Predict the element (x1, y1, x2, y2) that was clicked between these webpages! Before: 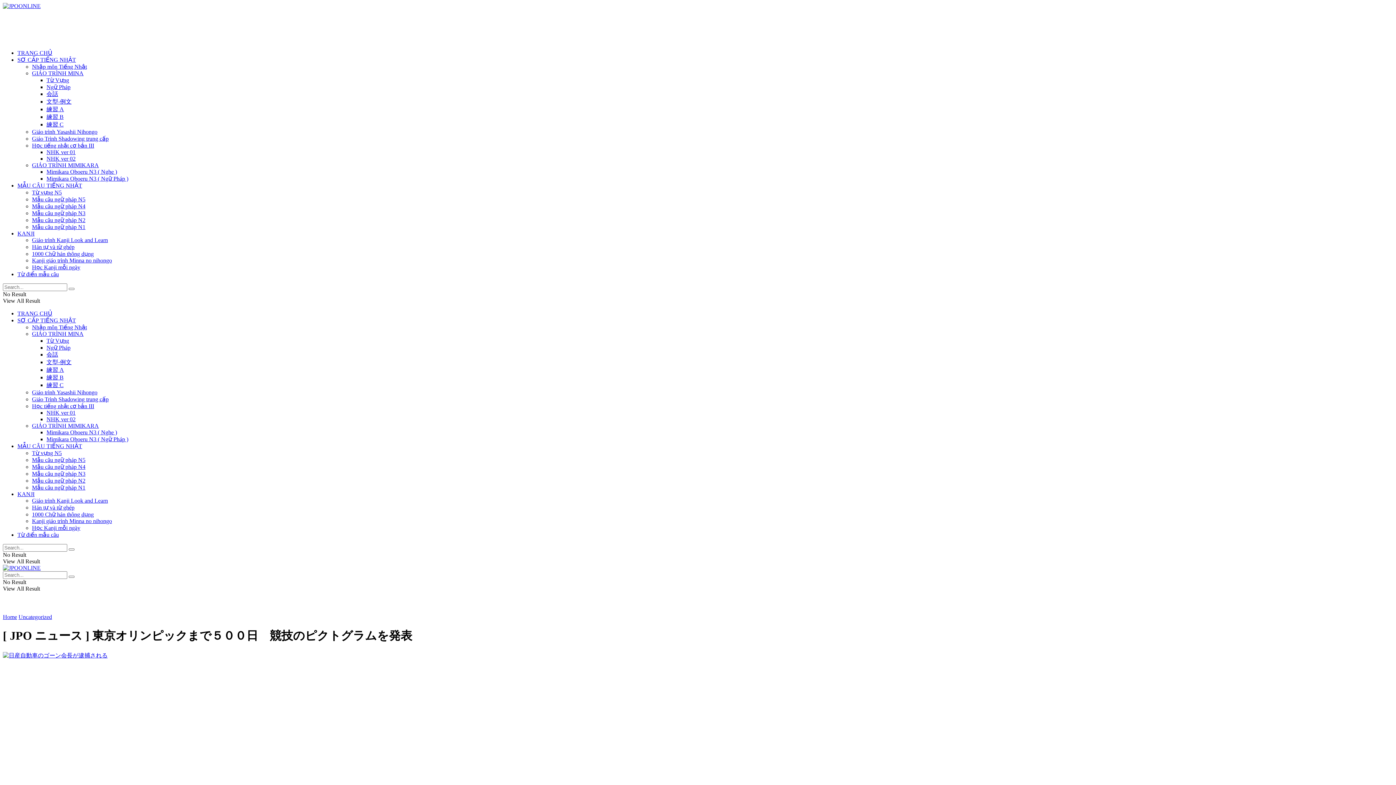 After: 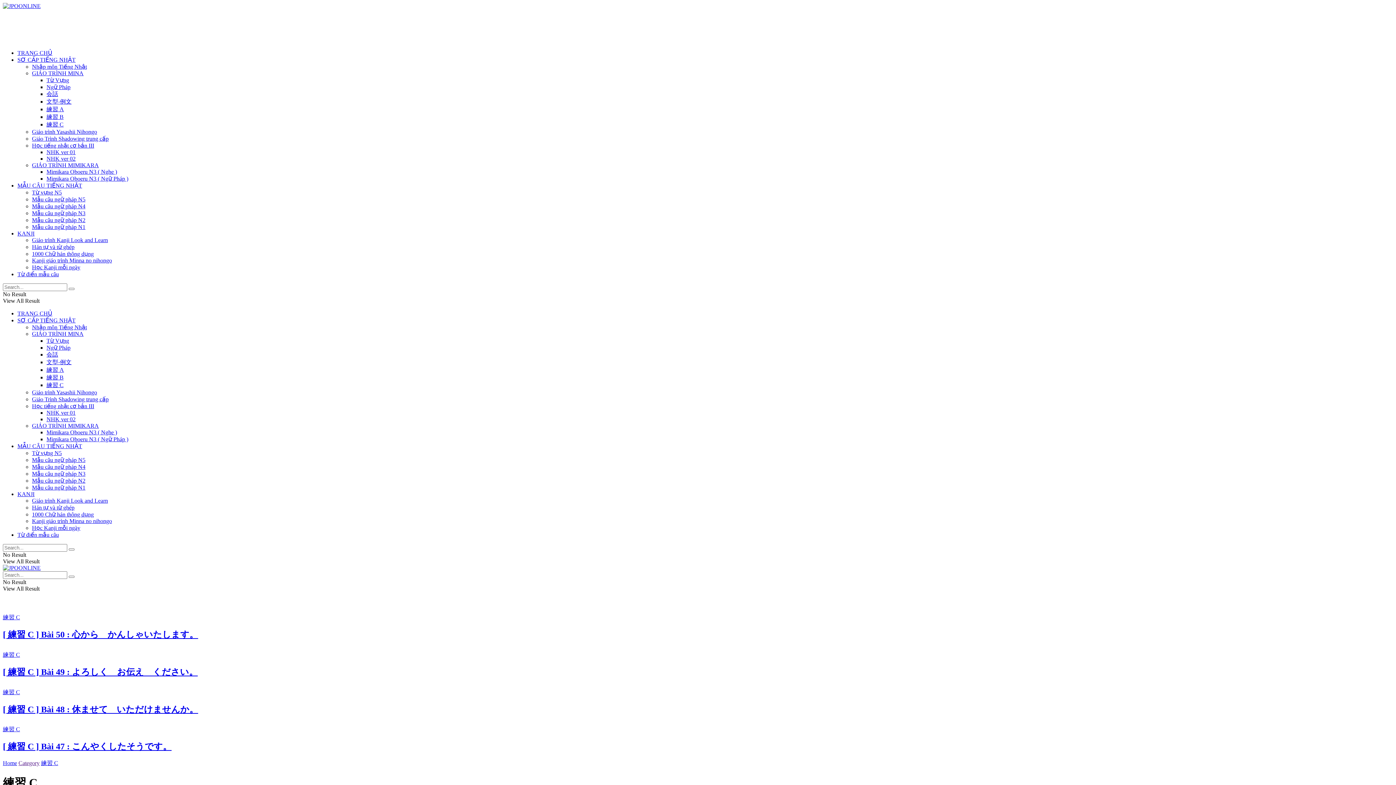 Action: label: 練習 C bbox: (46, 382, 63, 388)